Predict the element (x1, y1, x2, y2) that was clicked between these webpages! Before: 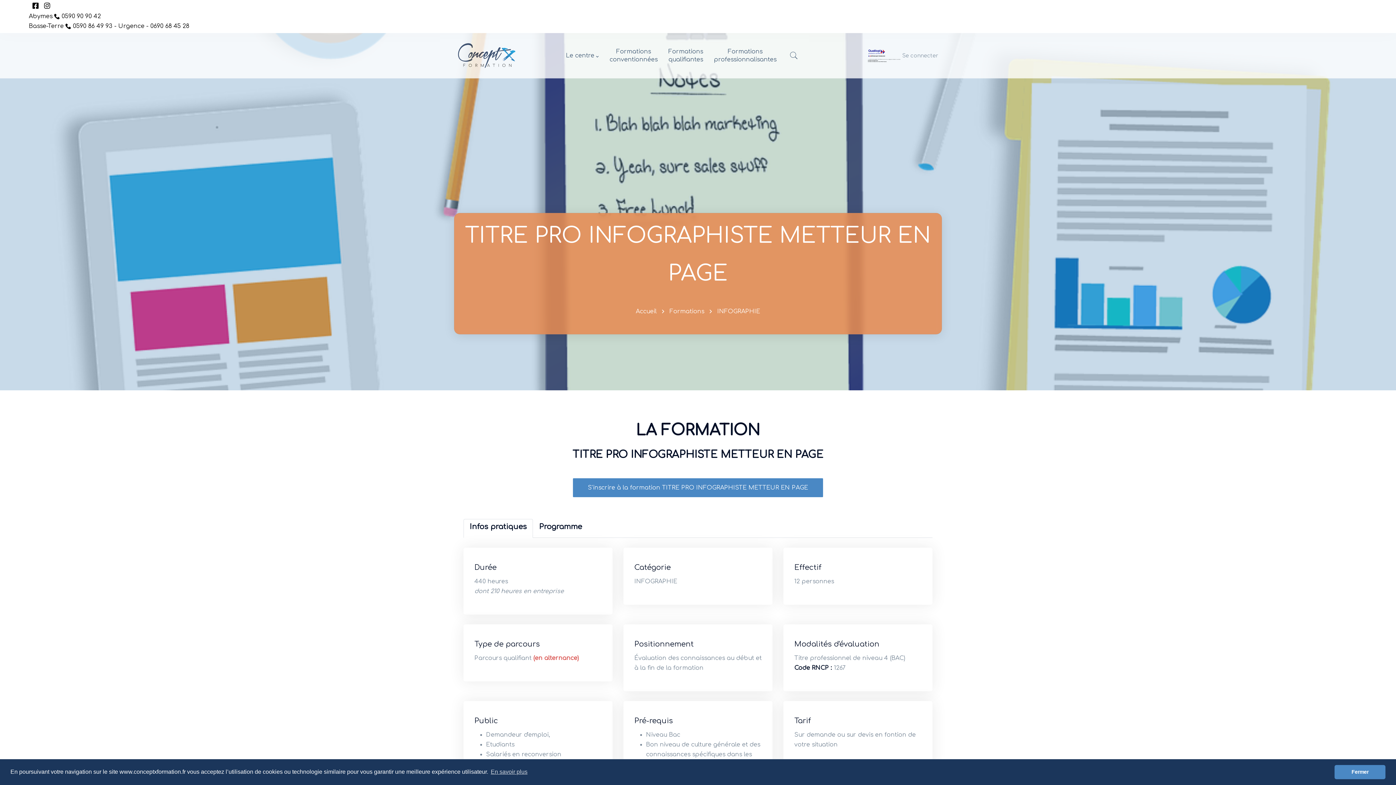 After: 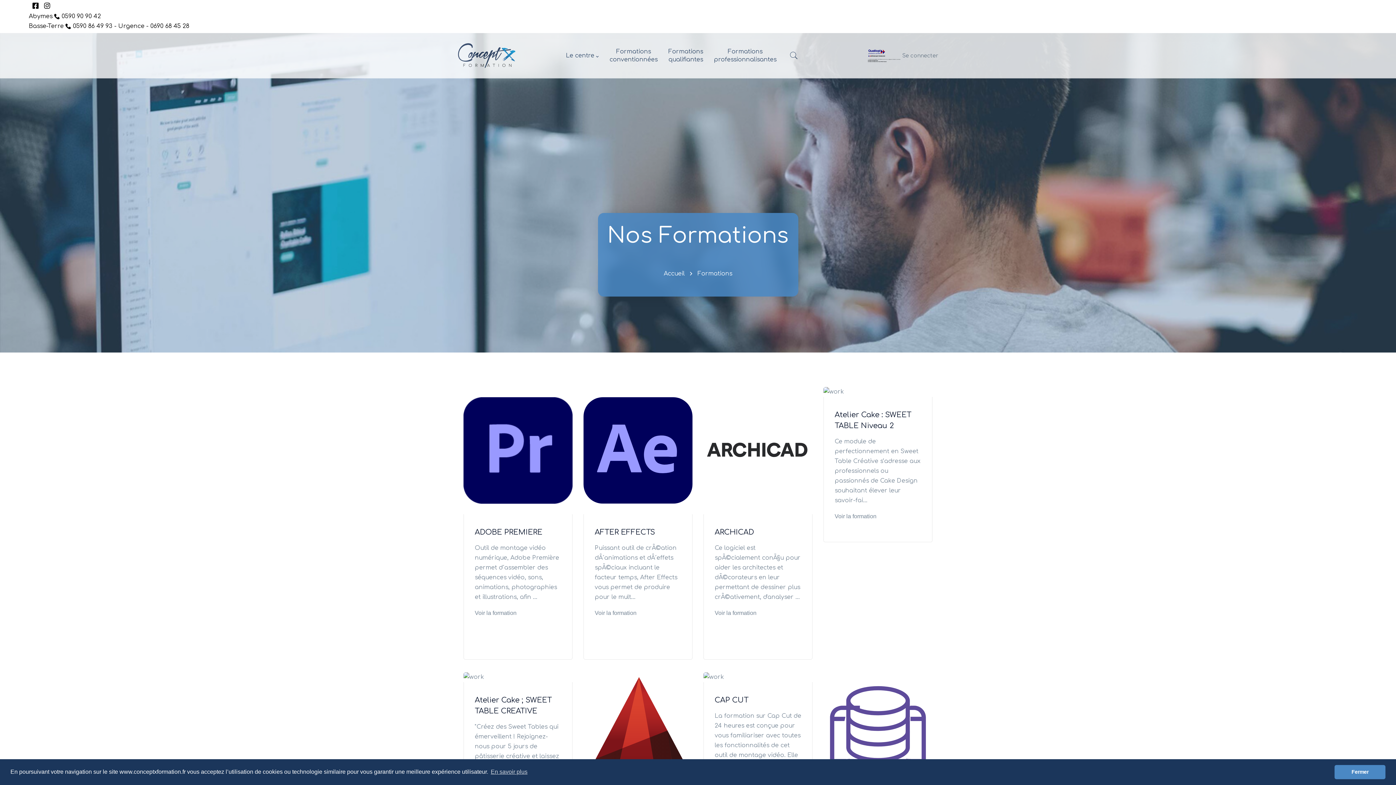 Action: bbox: (669, 307, 704, 316) label: Formations